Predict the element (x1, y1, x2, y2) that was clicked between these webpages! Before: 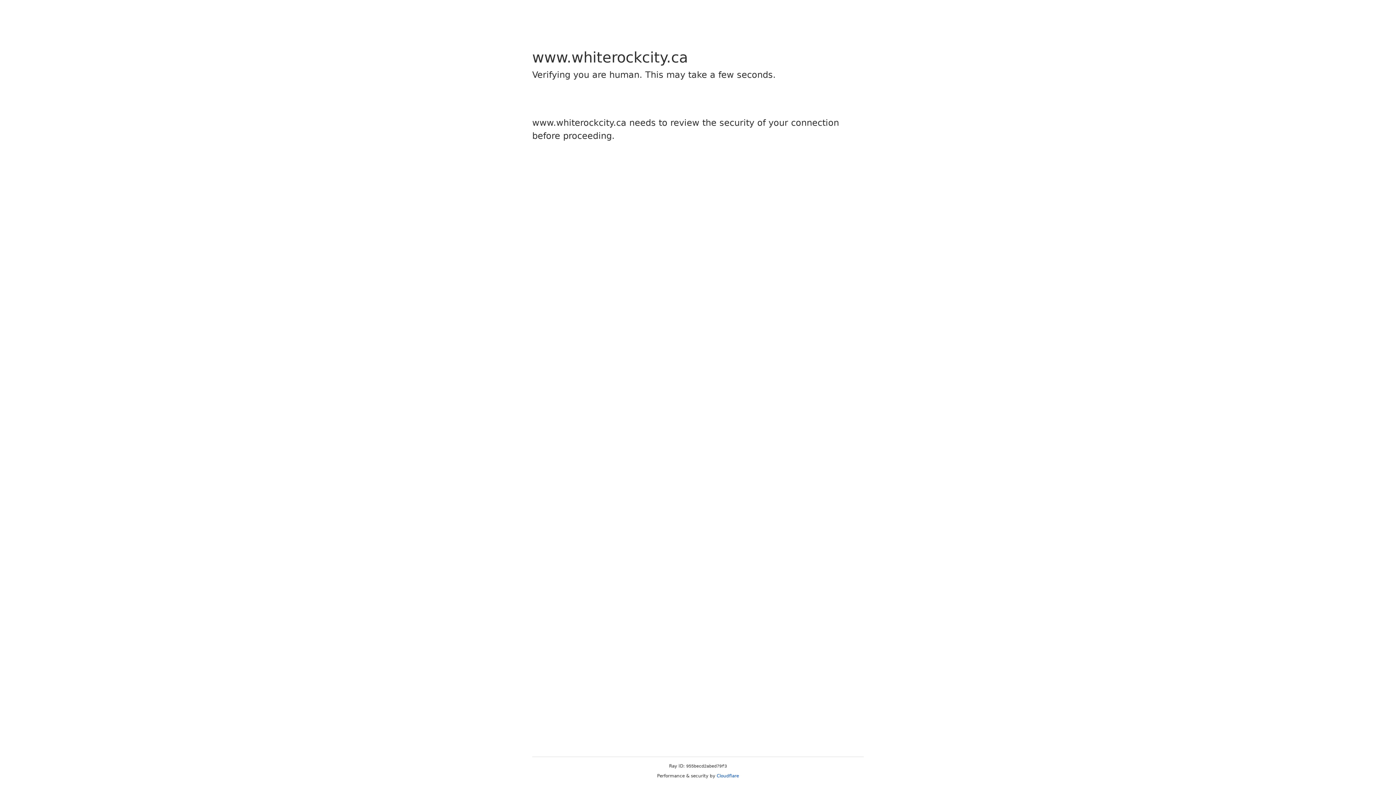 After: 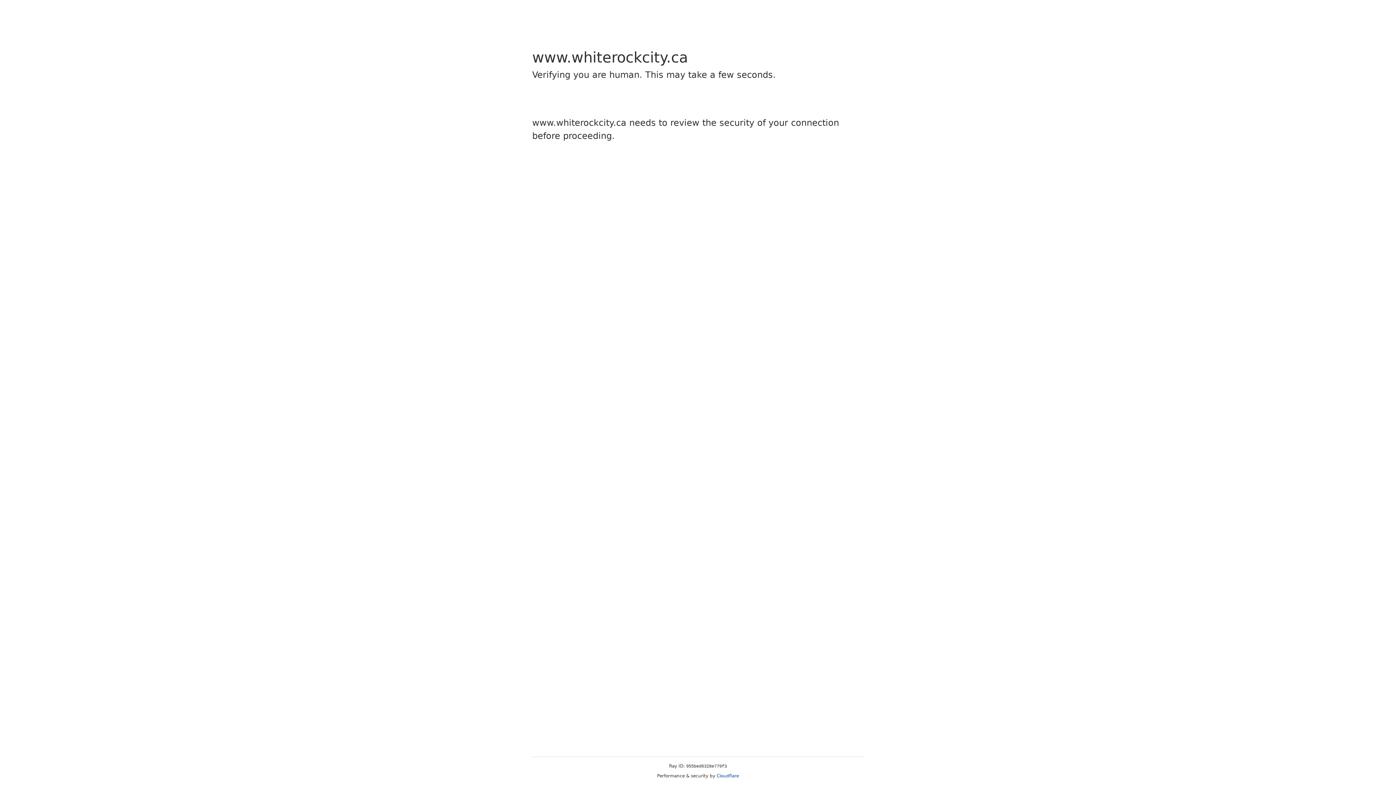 Action: label: Cloudflare bbox: (716, 773, 739, 778)